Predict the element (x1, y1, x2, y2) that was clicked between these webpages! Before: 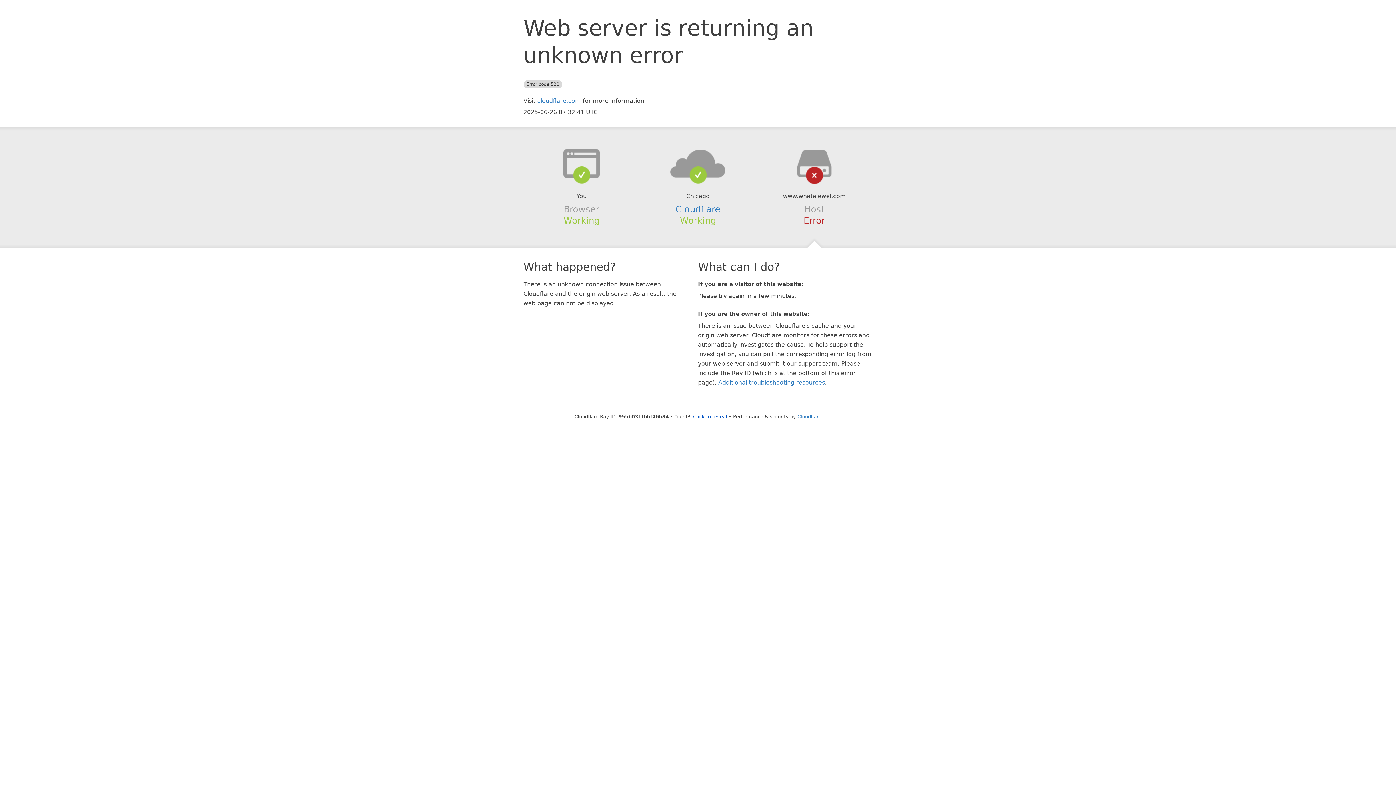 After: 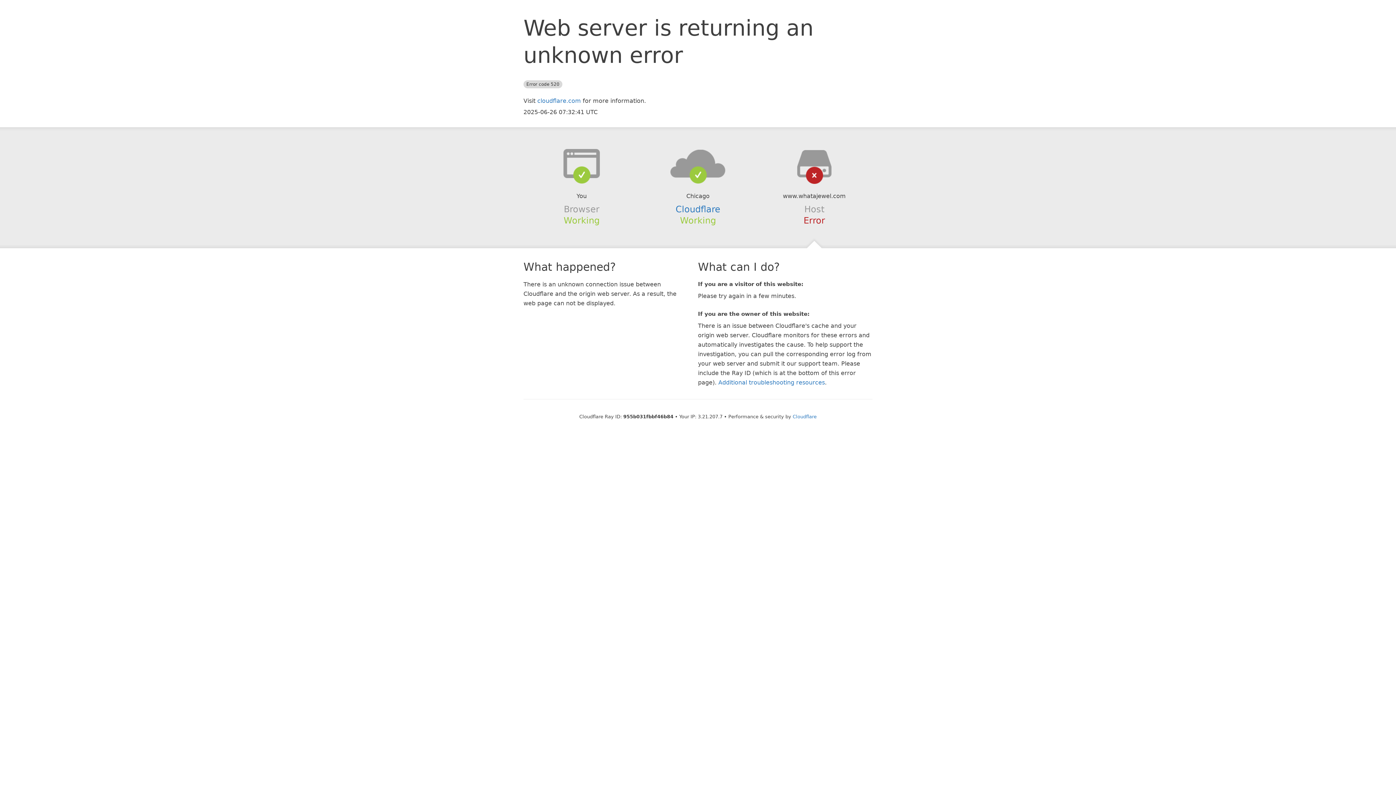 Action: label: Click to reveal bbox: (693, 414, 727, 419)